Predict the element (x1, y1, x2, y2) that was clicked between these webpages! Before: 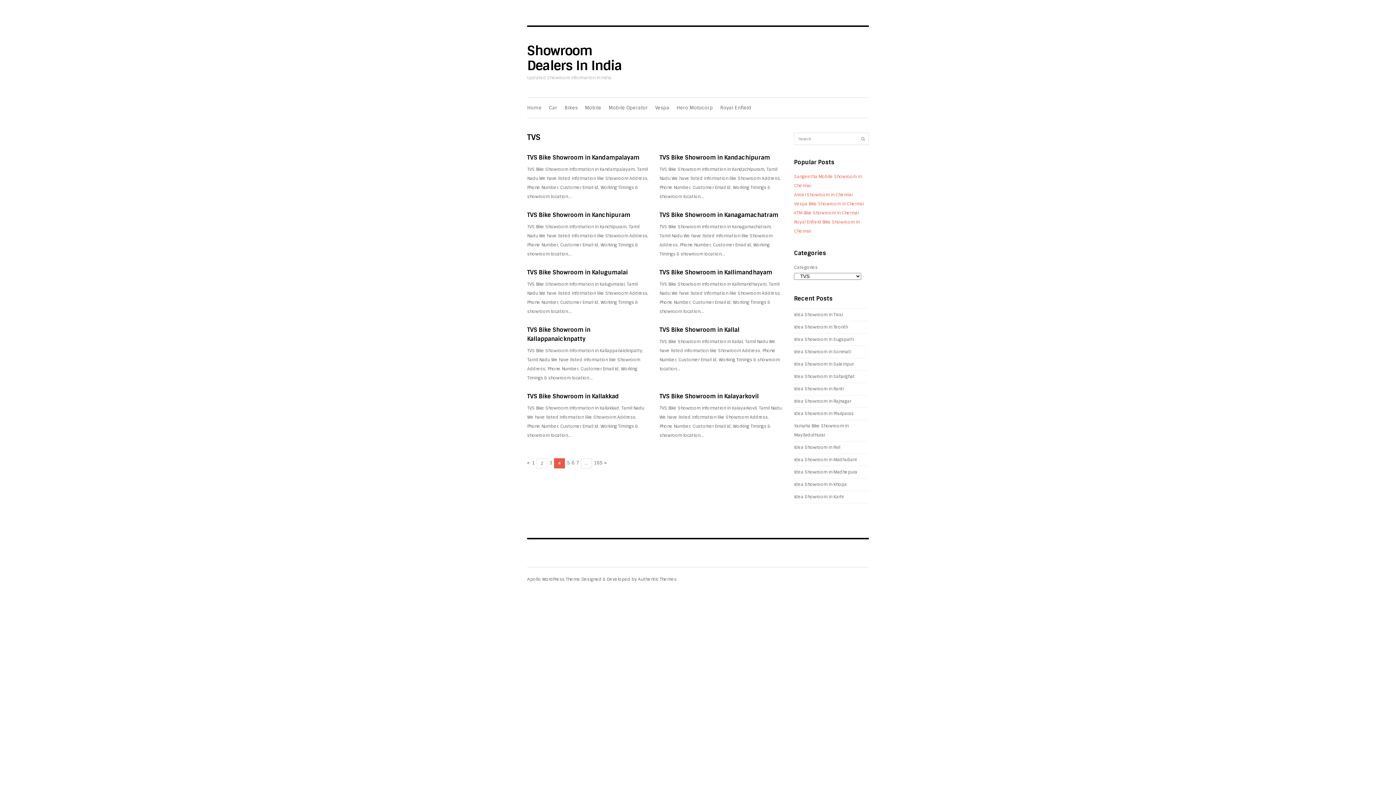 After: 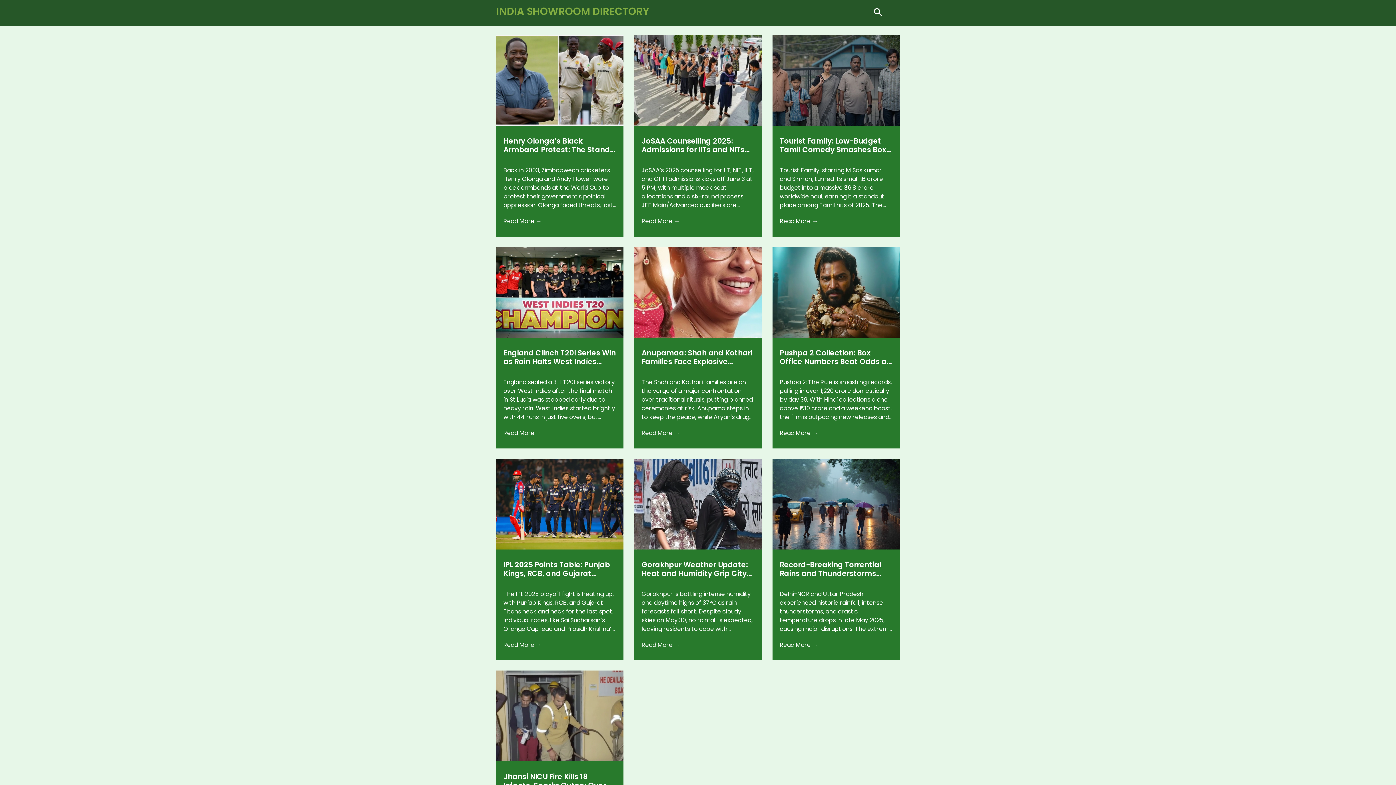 Action: bbox: (859, 135, 867, 141)